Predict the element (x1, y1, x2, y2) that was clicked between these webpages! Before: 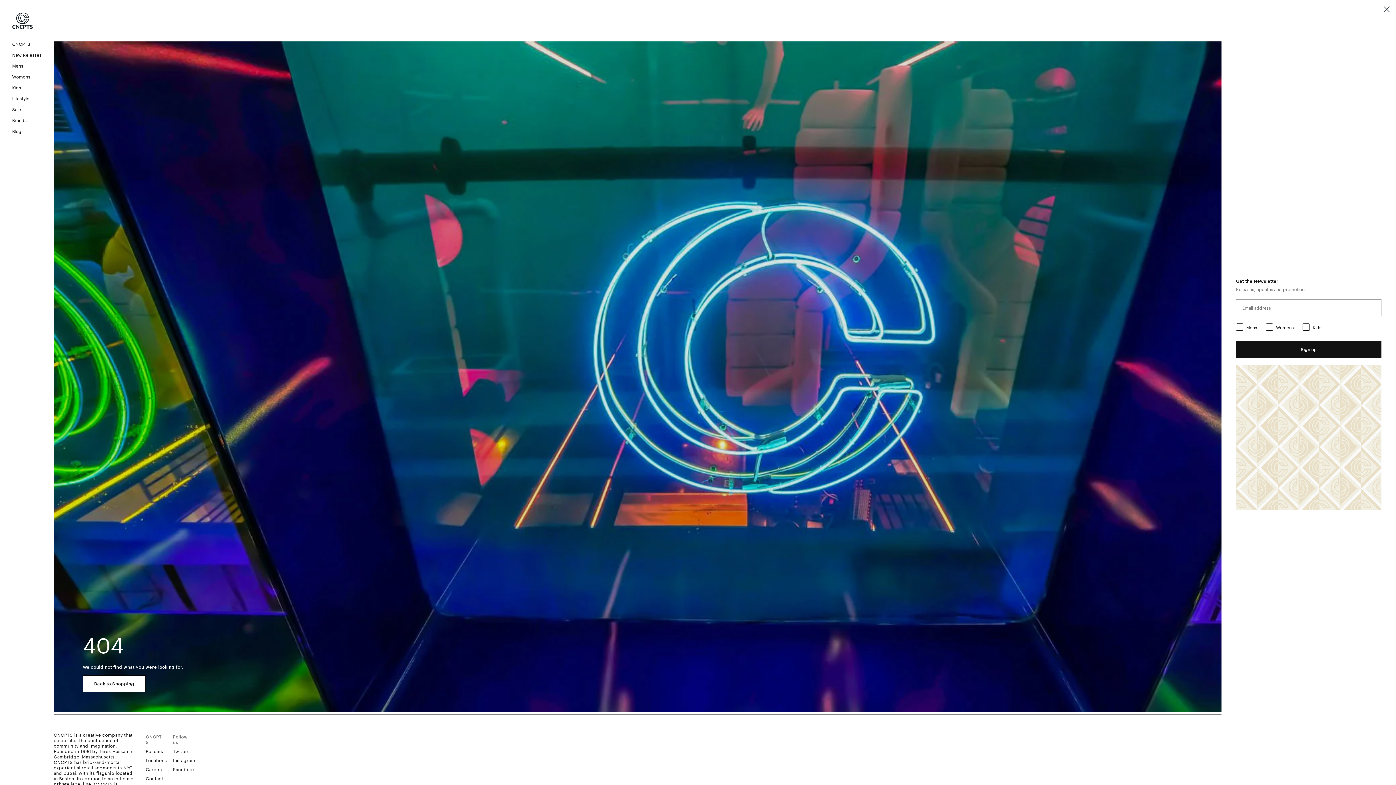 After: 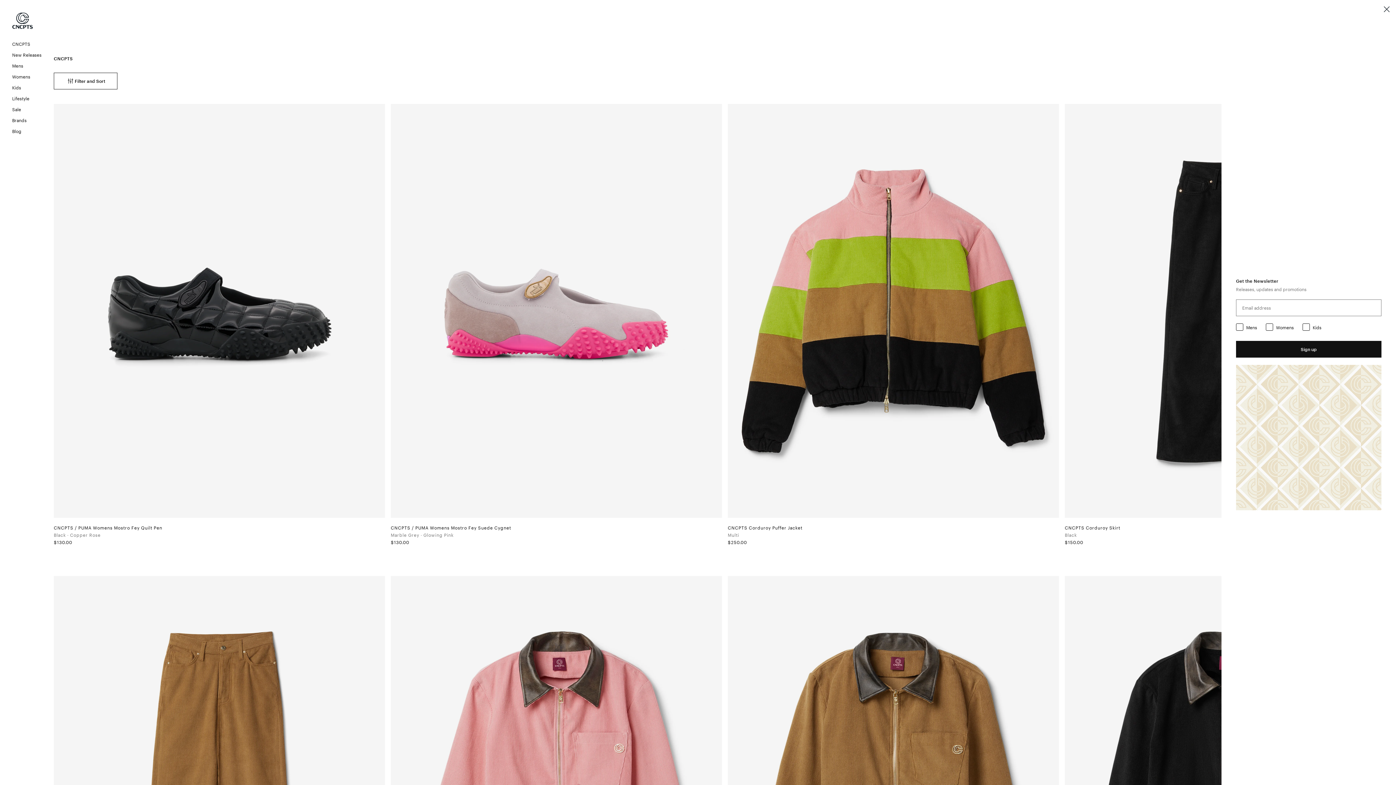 Action: label: CNCPTS bbox: (0, 38, 53, 49)